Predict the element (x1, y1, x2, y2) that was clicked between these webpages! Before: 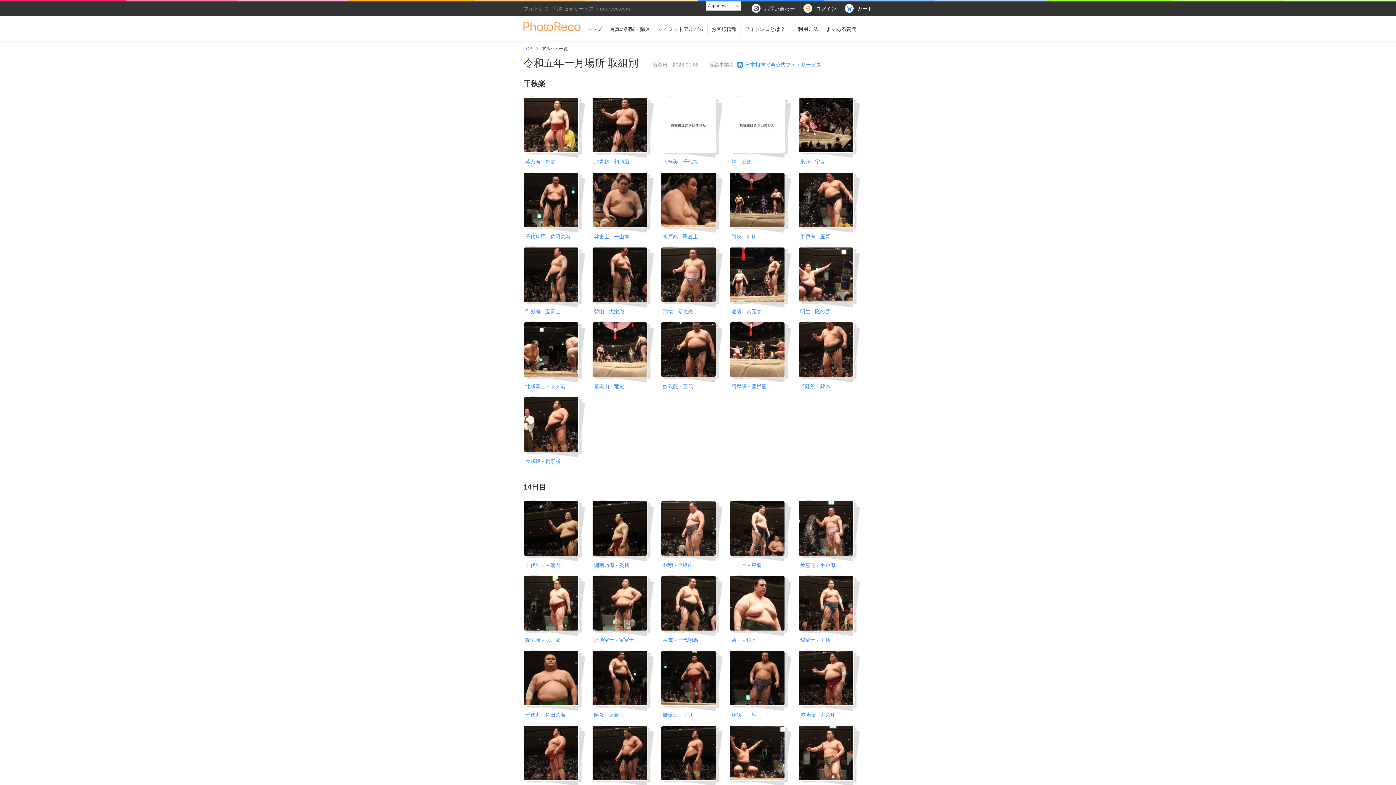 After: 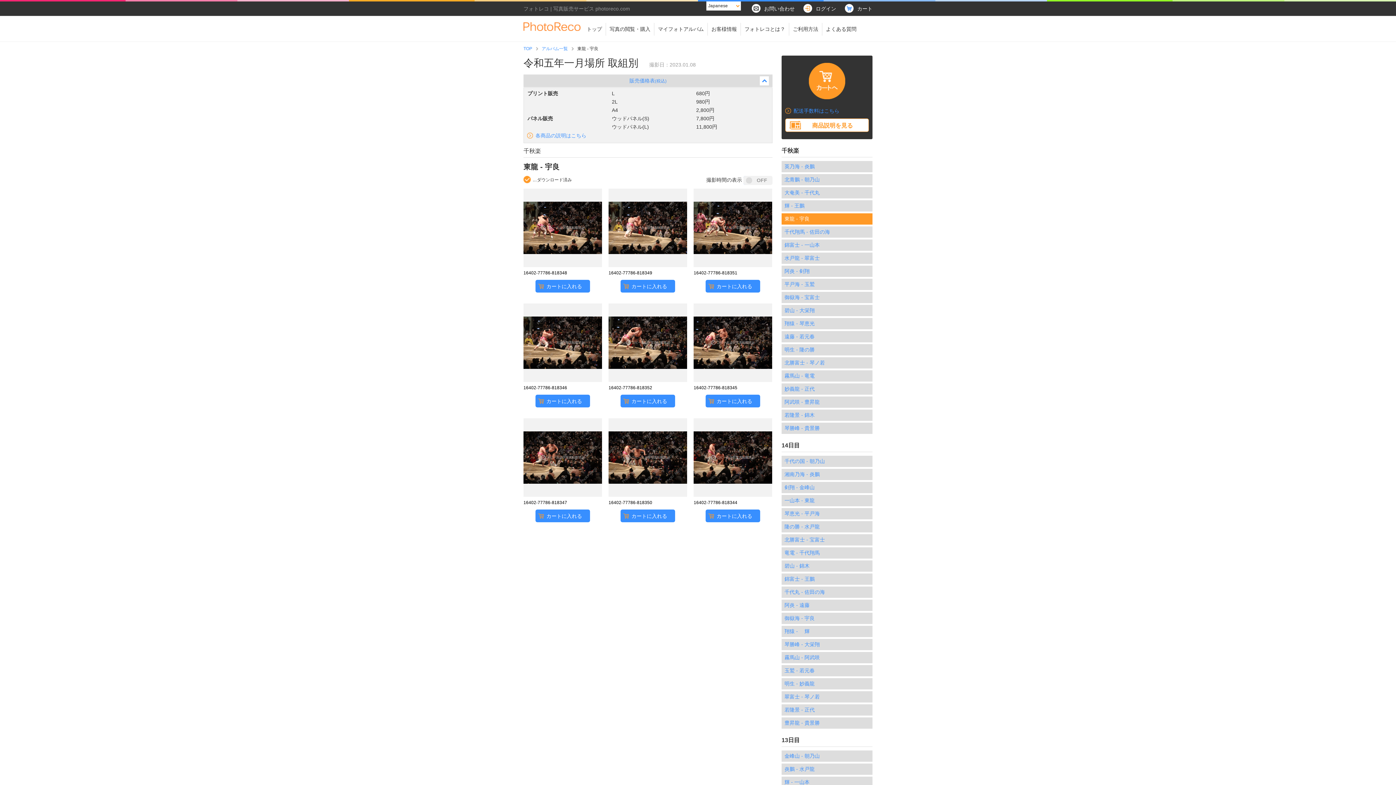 Action: label: 東龍 - 宇良 bbox: (798, 97, 853, 167)